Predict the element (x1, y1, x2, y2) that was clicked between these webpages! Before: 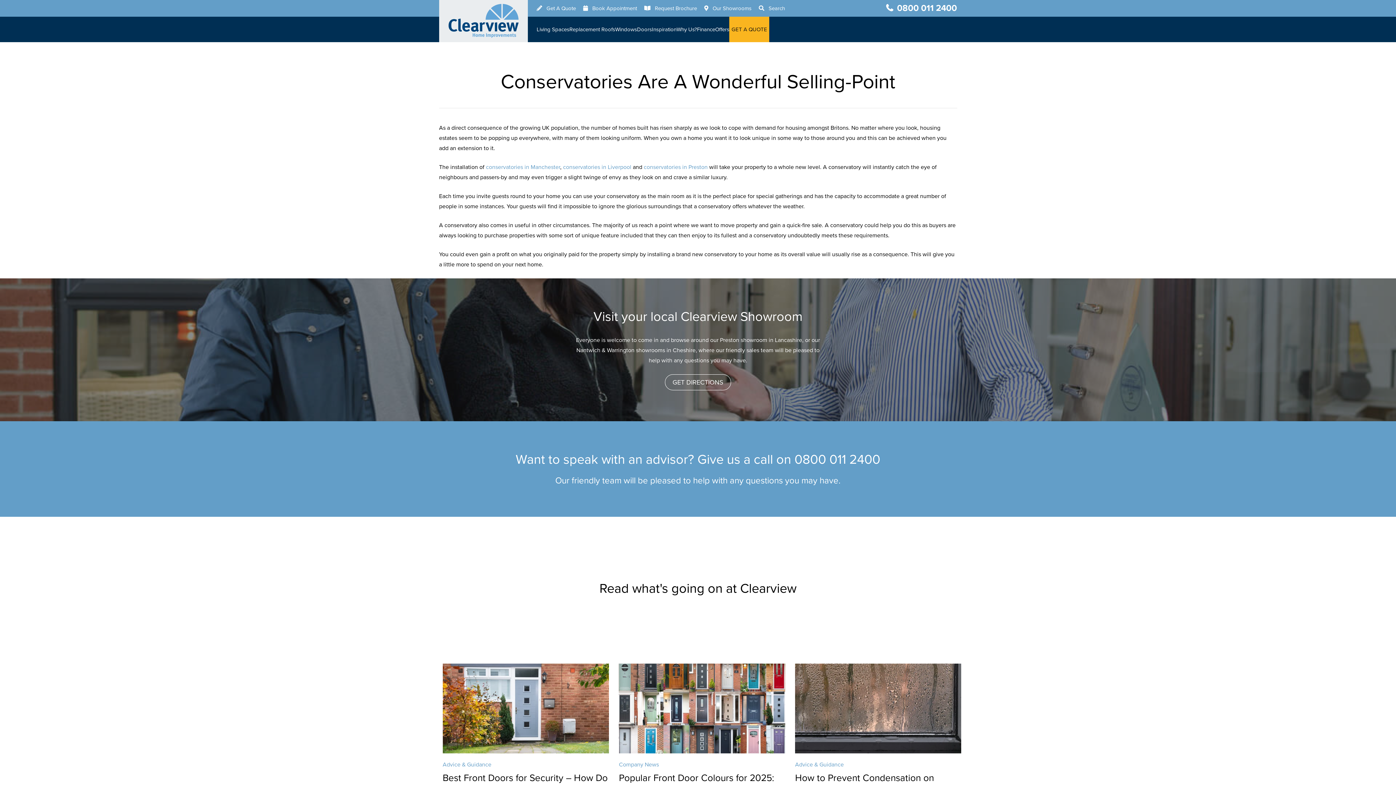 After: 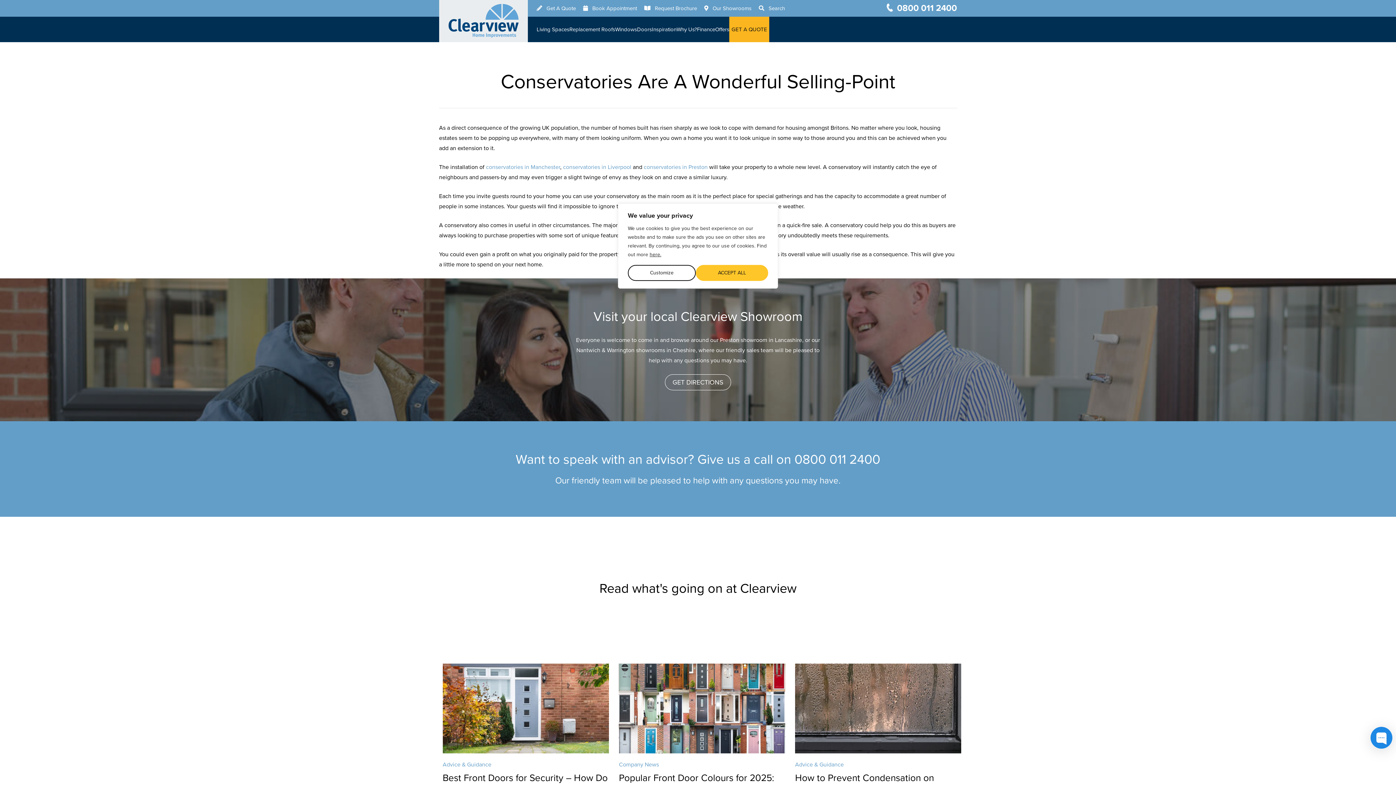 Action: bbox: (897, 2, 957, 13) label: 0800 011 2400